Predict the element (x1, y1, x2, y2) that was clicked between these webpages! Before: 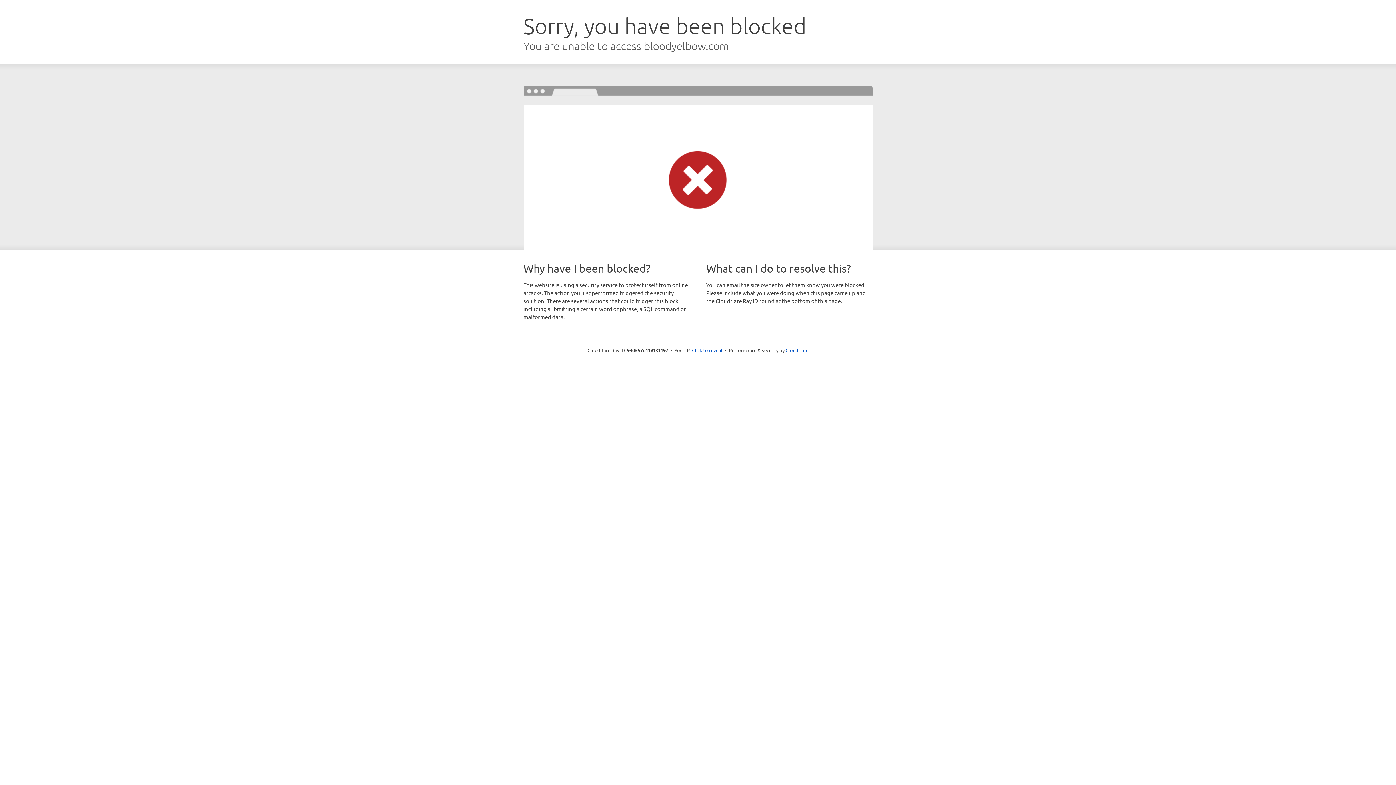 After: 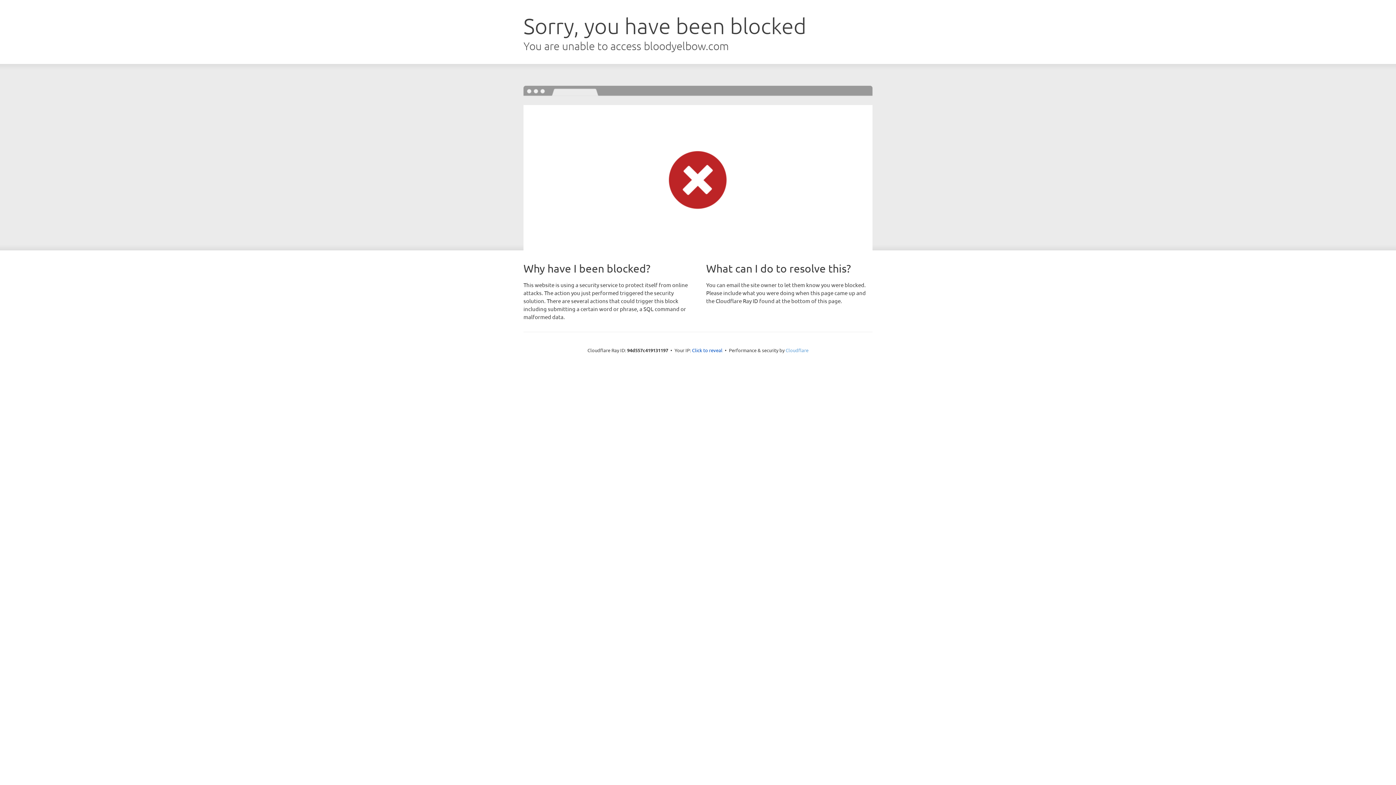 Action: label: Cloudflare bbox: (785, 347, 808, 353)